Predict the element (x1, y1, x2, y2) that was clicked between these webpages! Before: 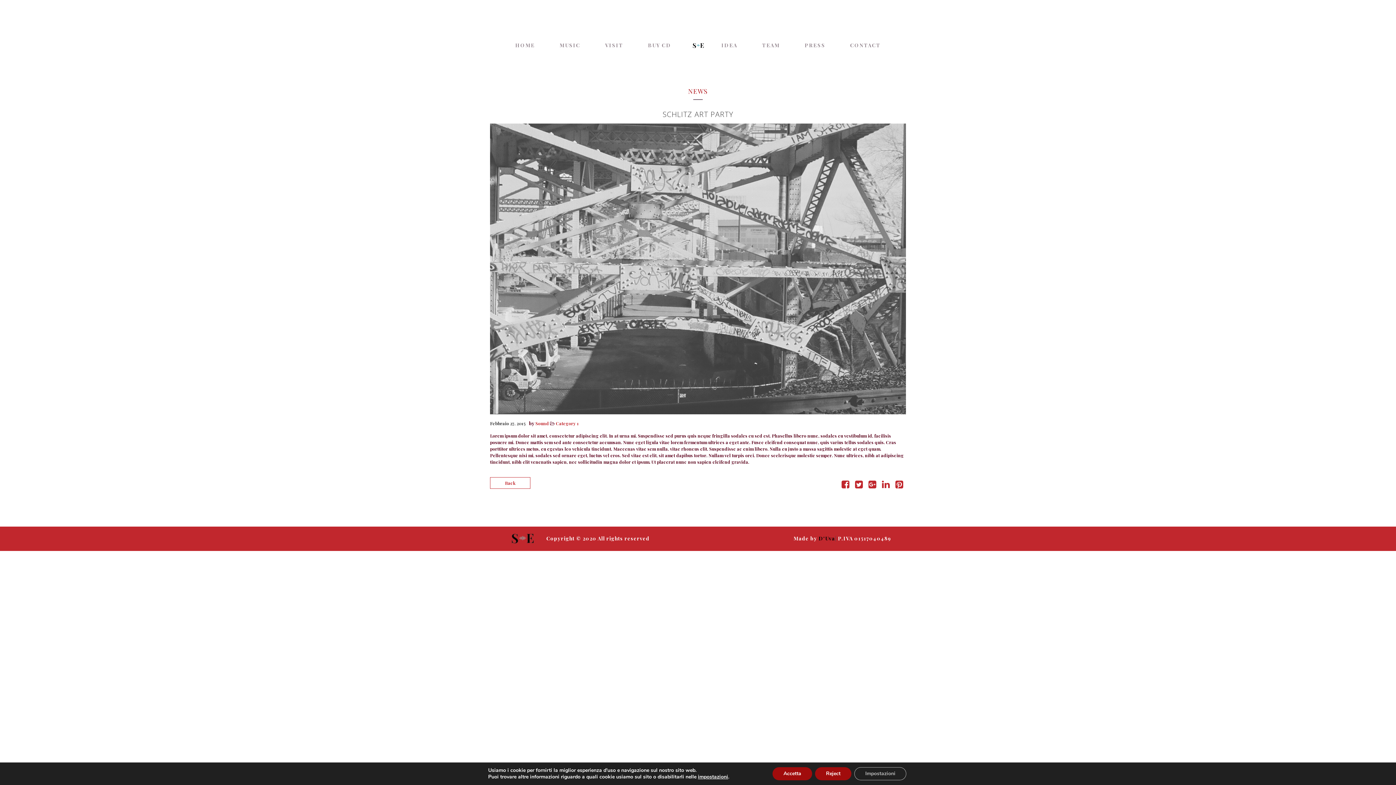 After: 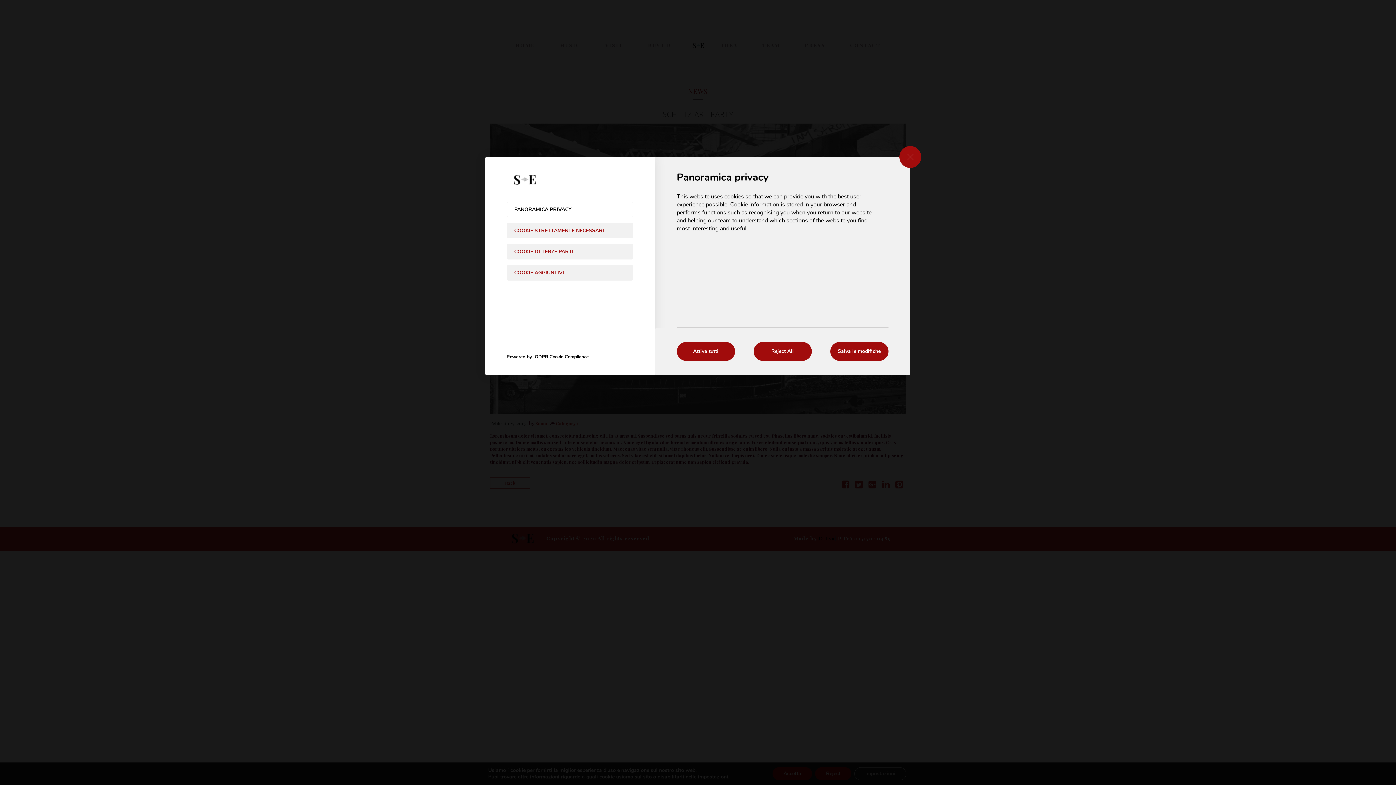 Action: label: impostazioni bbox: (701, 774, 733, 780)